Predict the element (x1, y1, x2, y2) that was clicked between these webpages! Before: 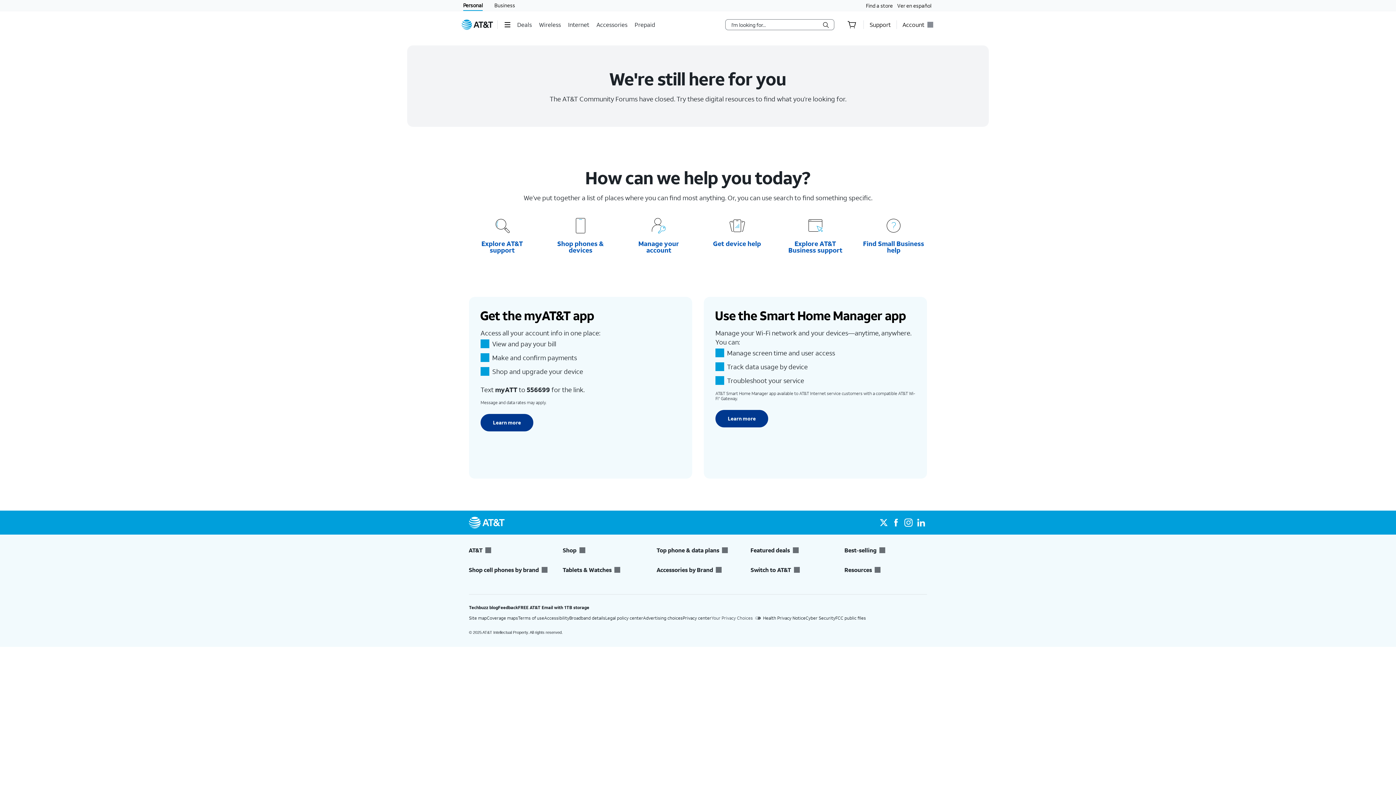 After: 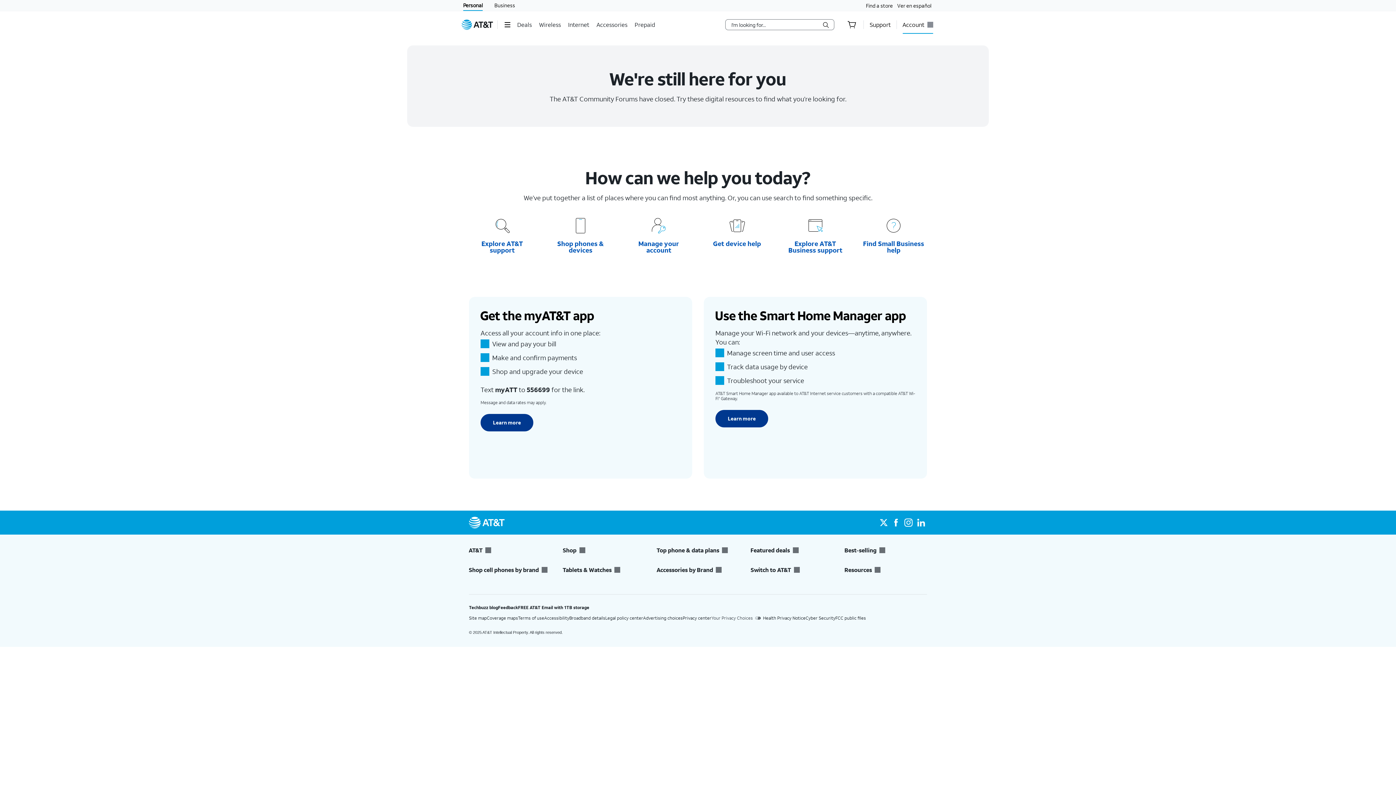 Action: bbox: (902, 15, 933, 33) label: Account